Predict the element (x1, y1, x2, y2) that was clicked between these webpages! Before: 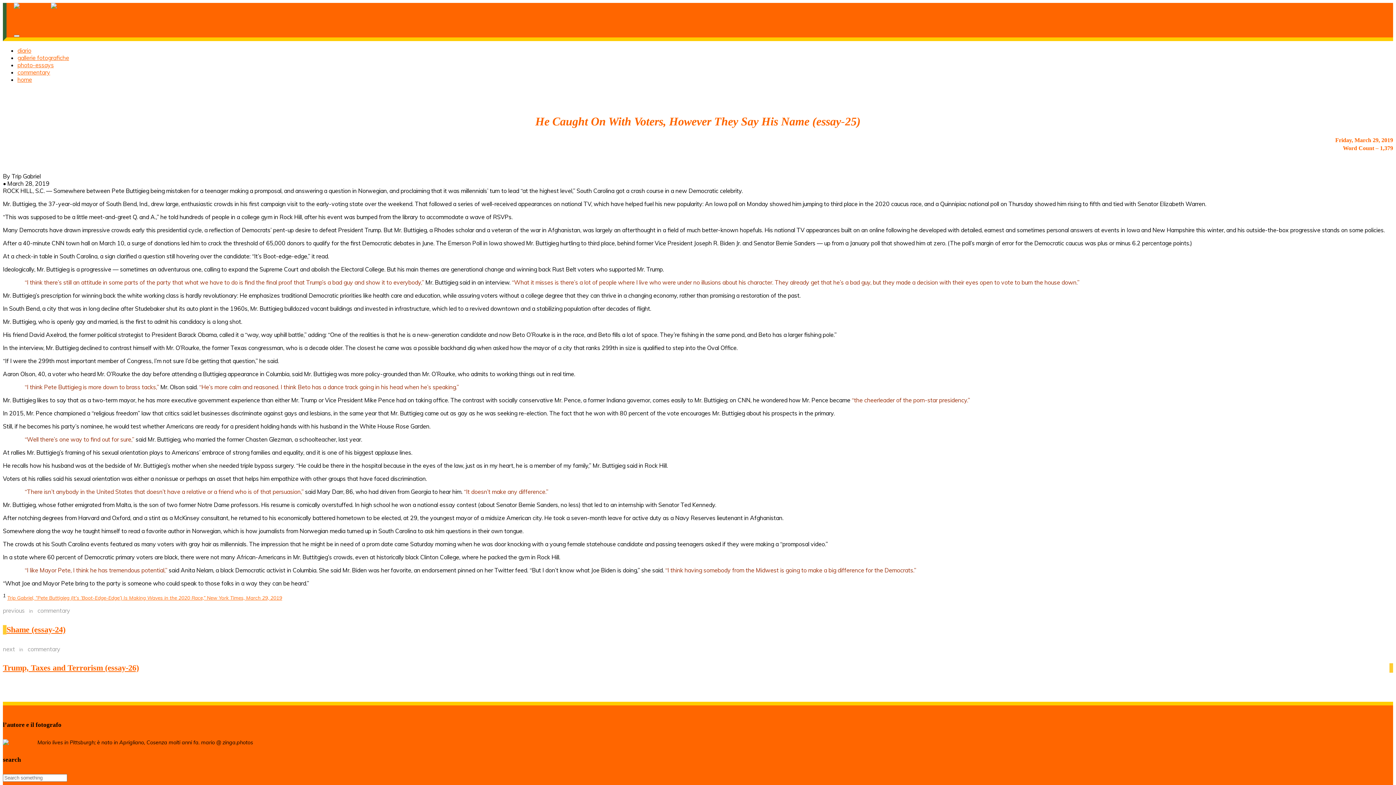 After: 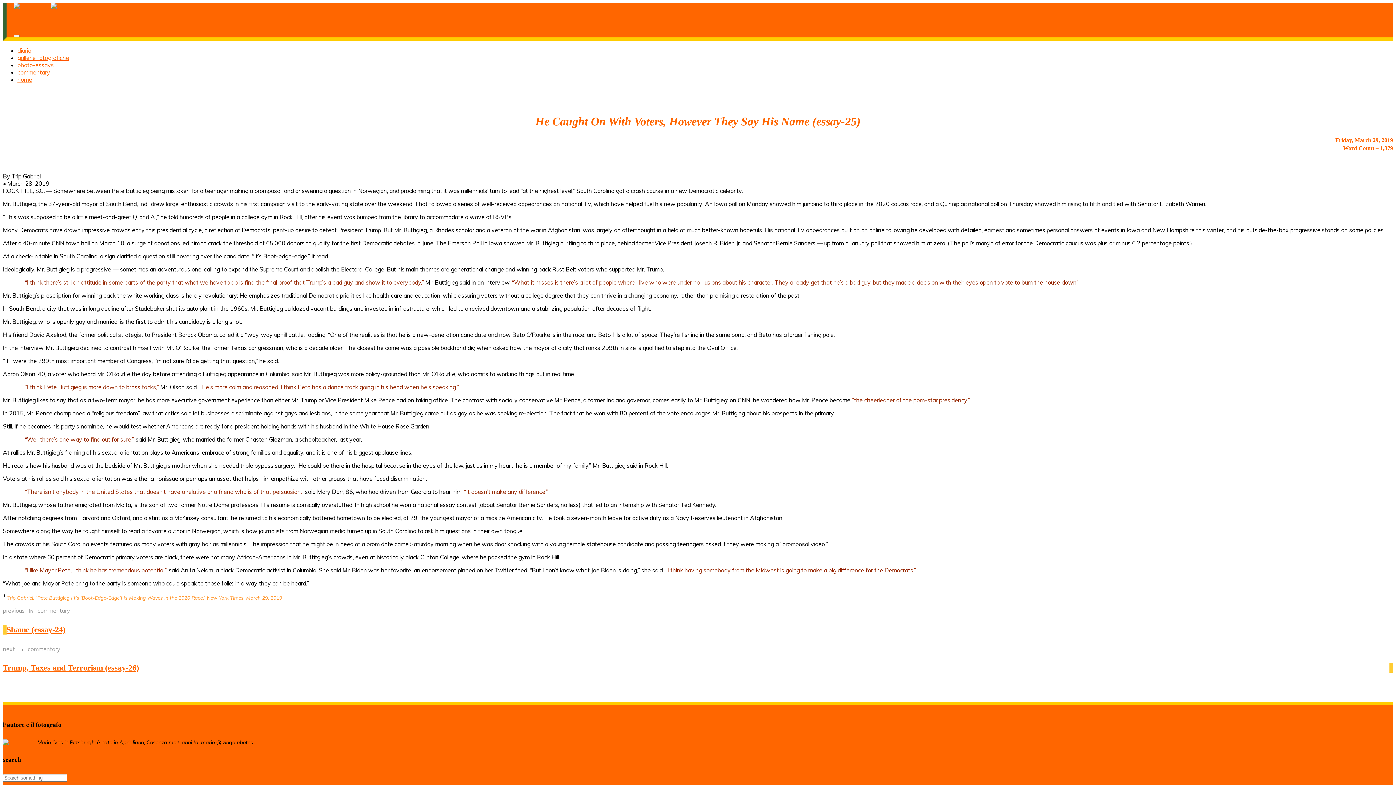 Action: label: Trip Gabriel, “Pete Buttigieg (It’s ‘Boot-Edge-Edge’) Is Making Waves in the 2020 Race,” New York Times, March 29, 2019 bbox: (7, 594, 282, 601)